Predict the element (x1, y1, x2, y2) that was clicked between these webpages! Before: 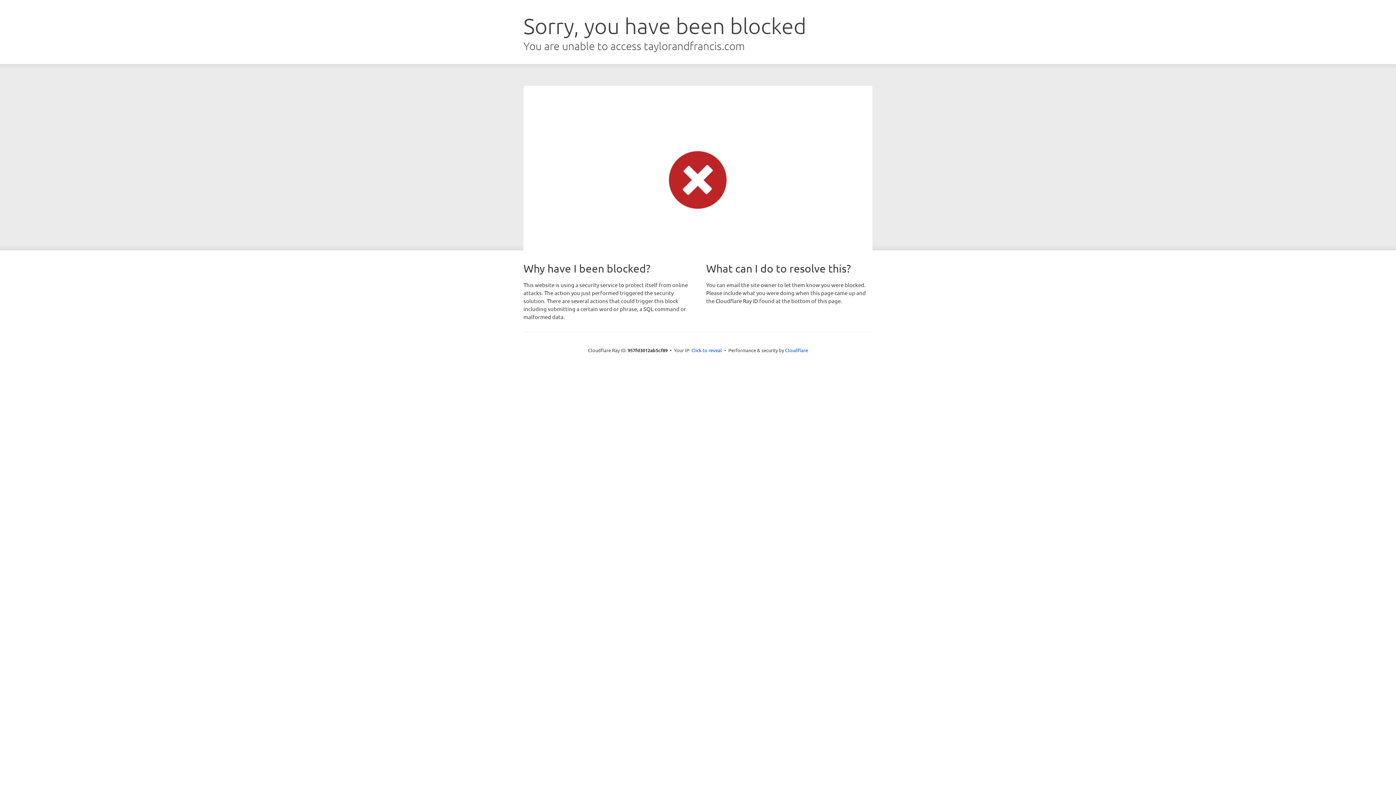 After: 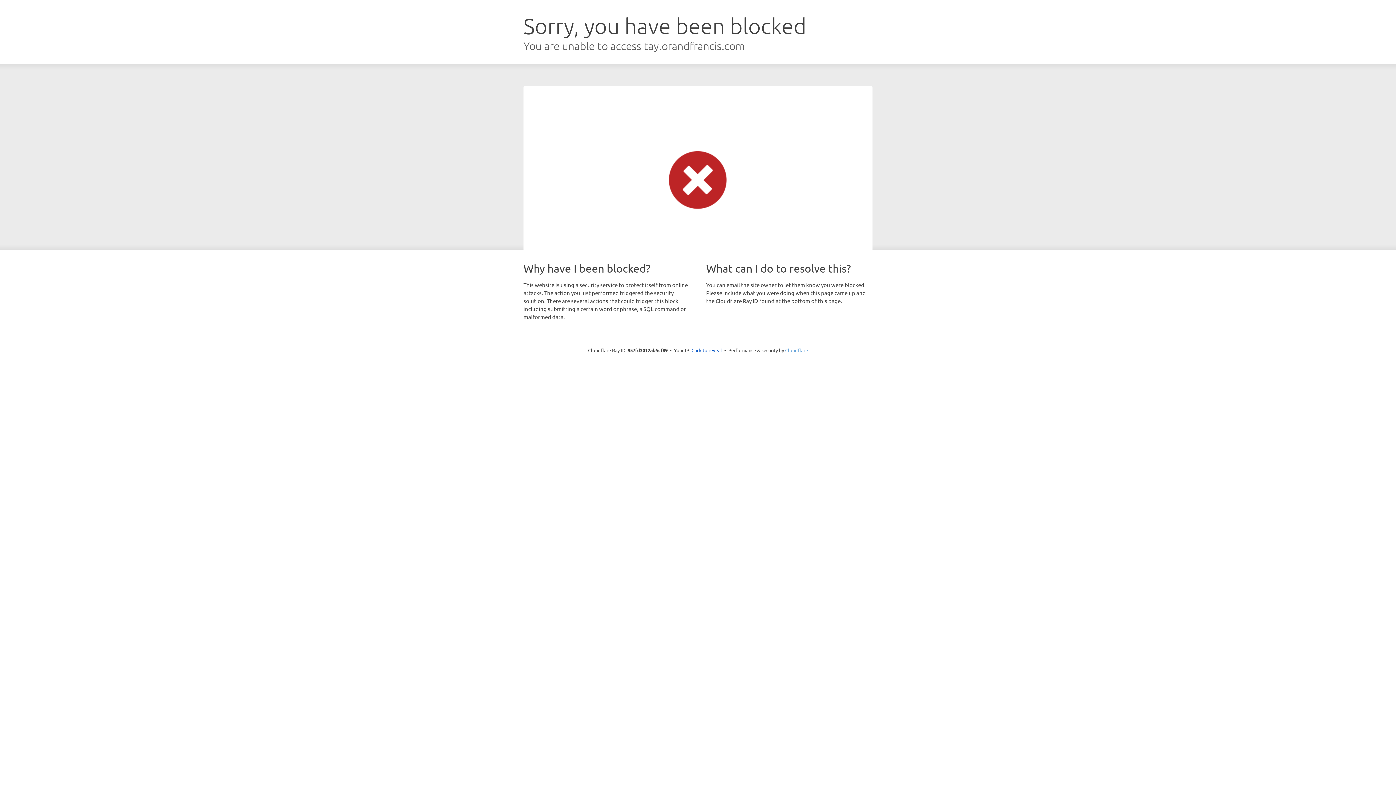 Action: label: Cloudflare bbox: (785, 347, 808, 353)